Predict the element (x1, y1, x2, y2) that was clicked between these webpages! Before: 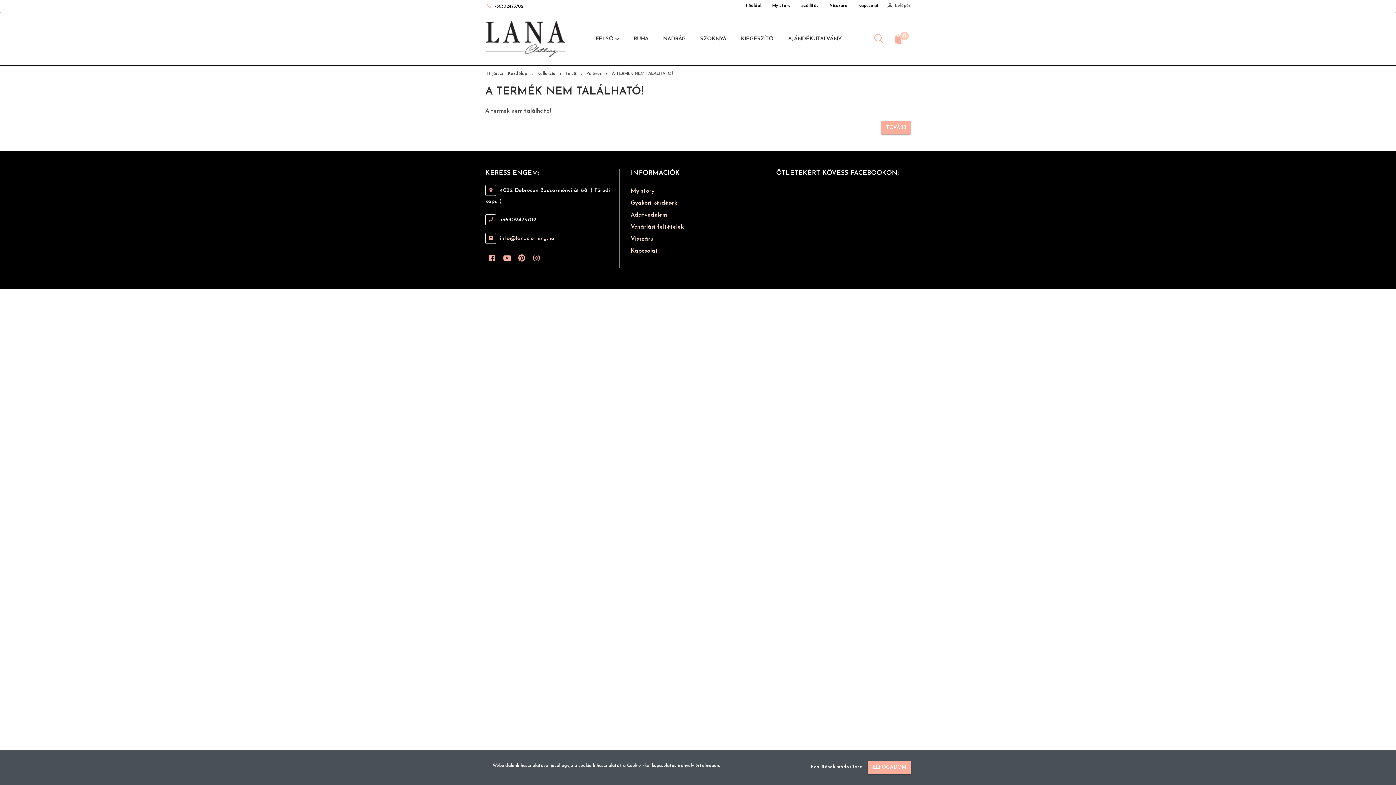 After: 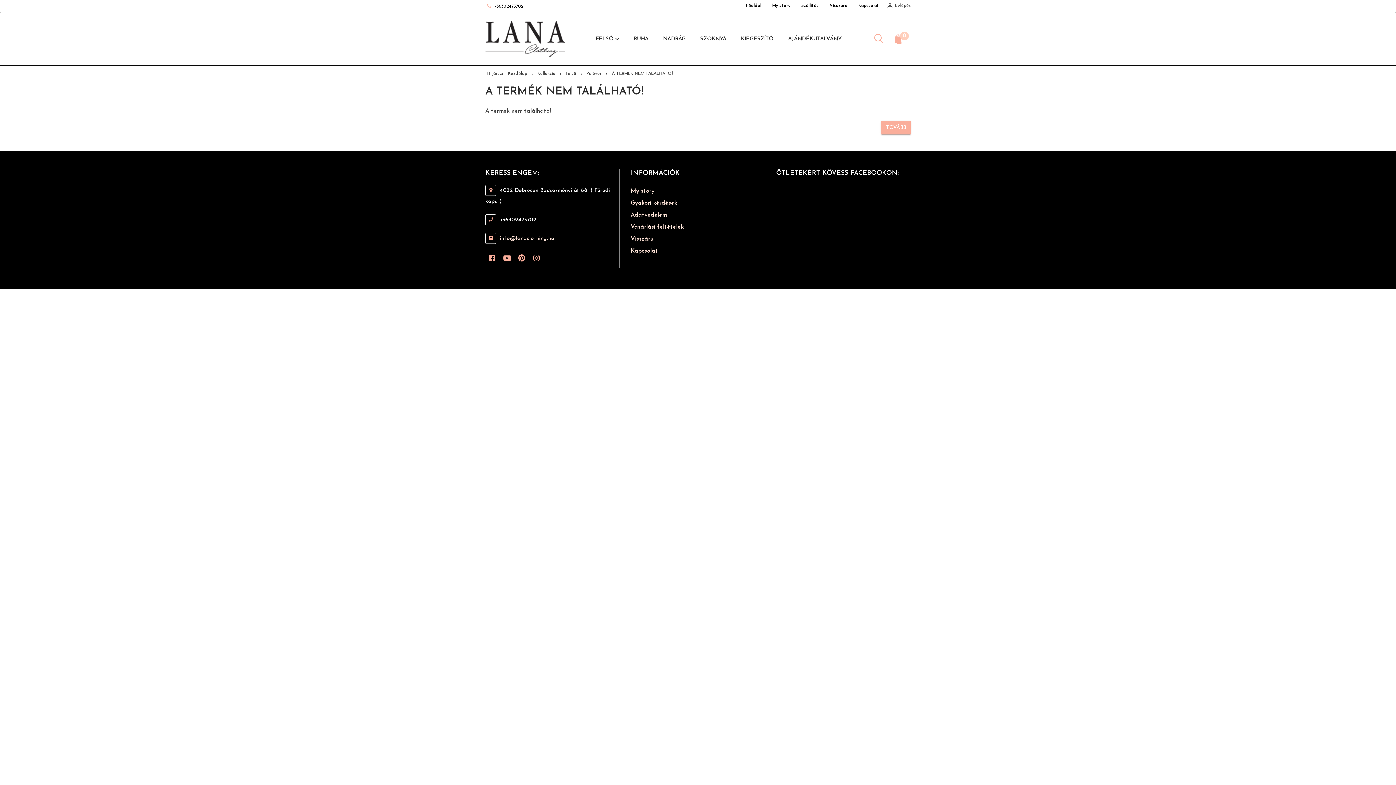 Action: bbox: (868, 761, 910, 774) label: ELFOGADOM